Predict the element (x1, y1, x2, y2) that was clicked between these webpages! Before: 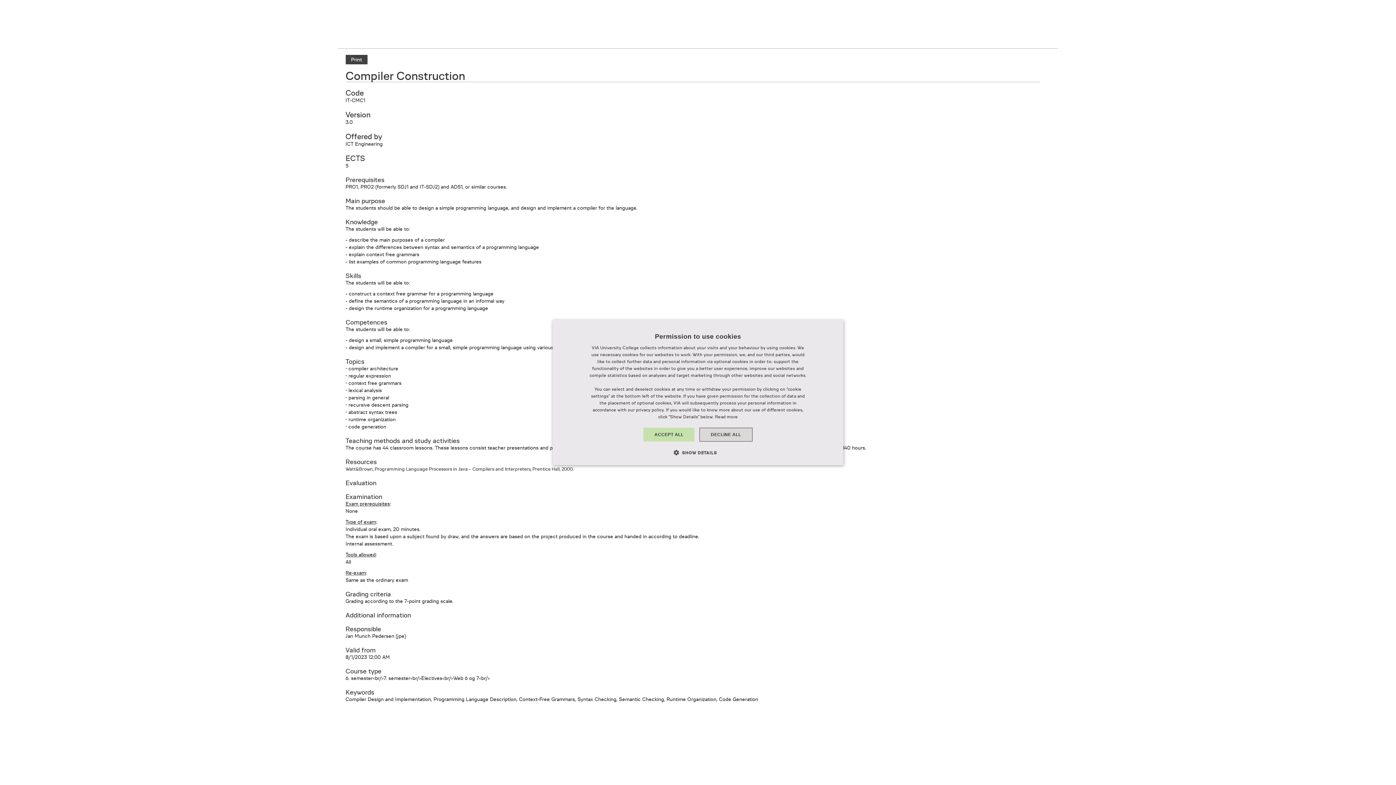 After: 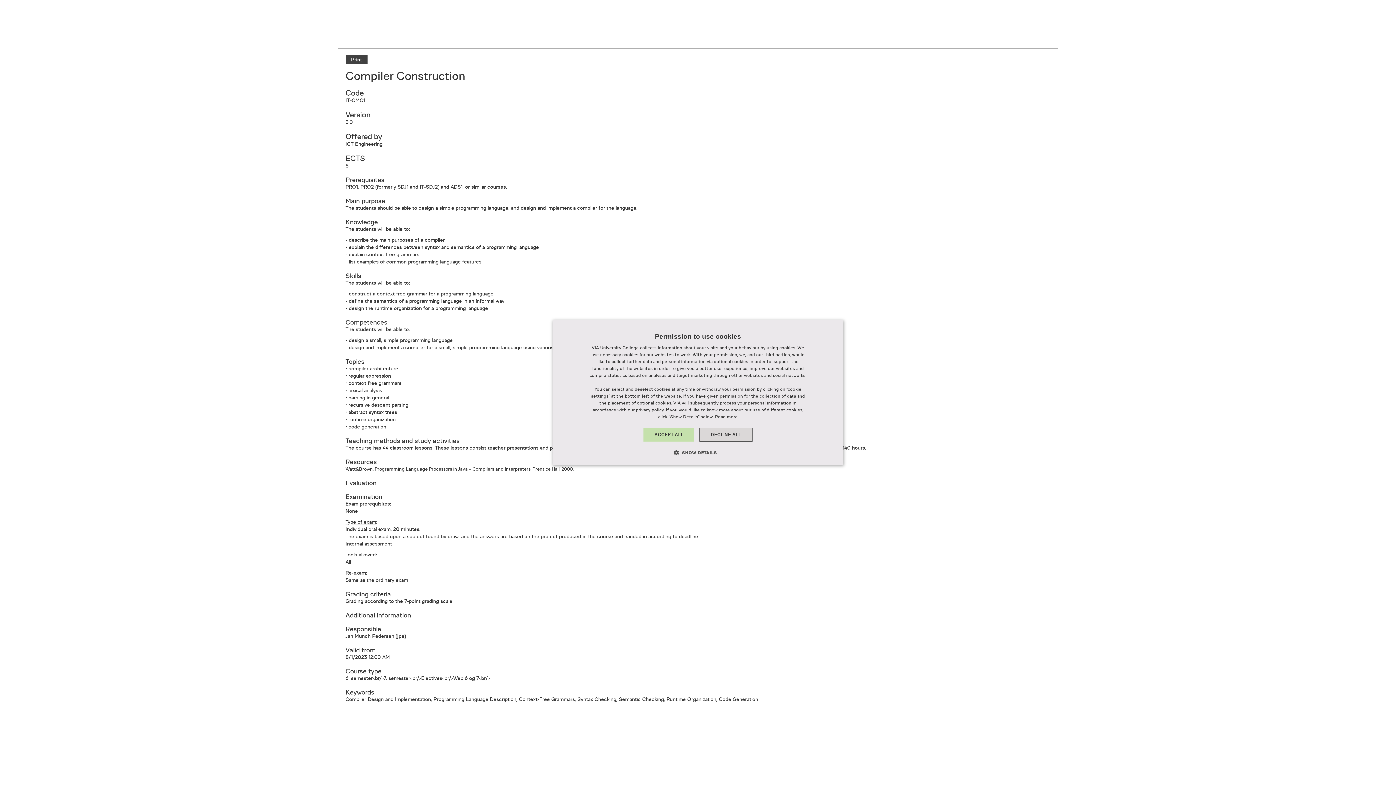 Action: label: Print bbox: (345, 54, 367, 64)